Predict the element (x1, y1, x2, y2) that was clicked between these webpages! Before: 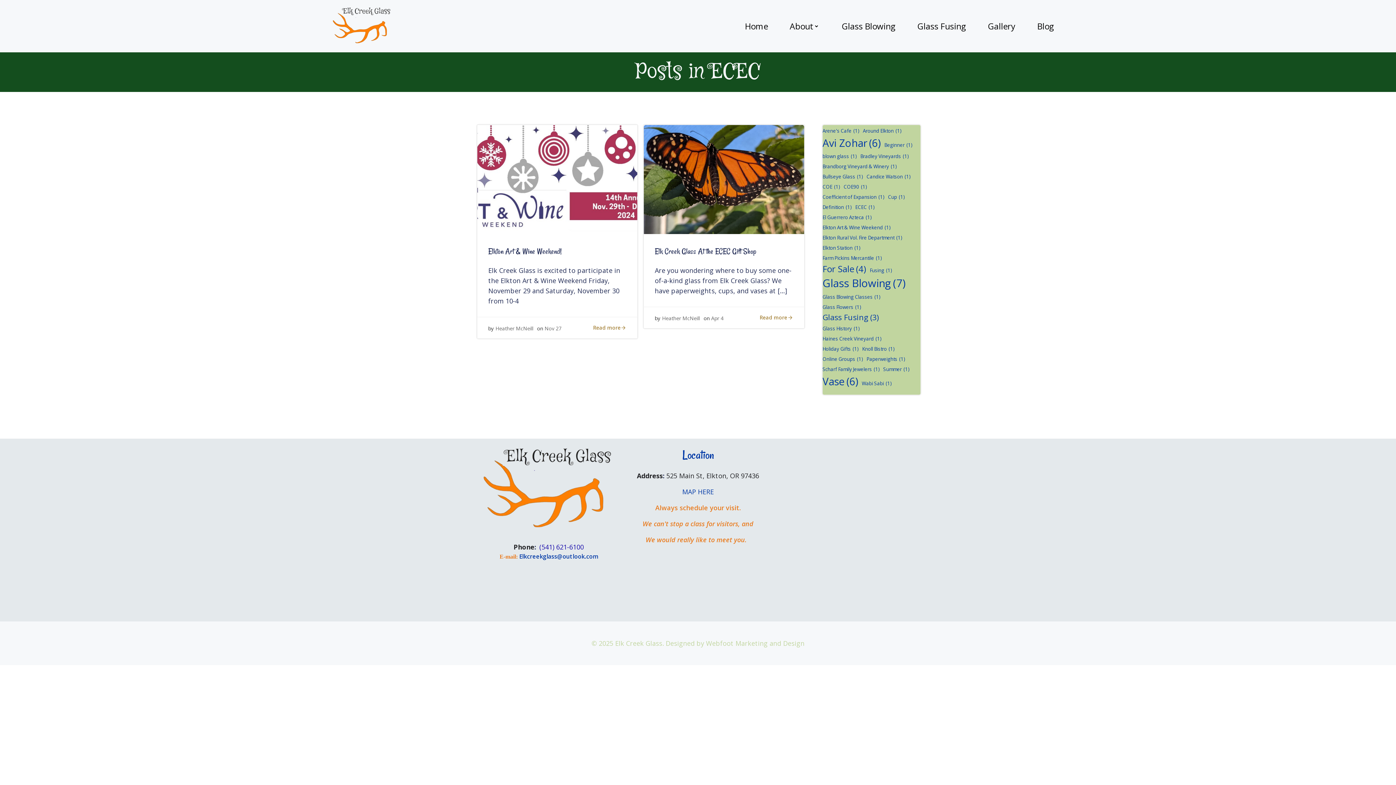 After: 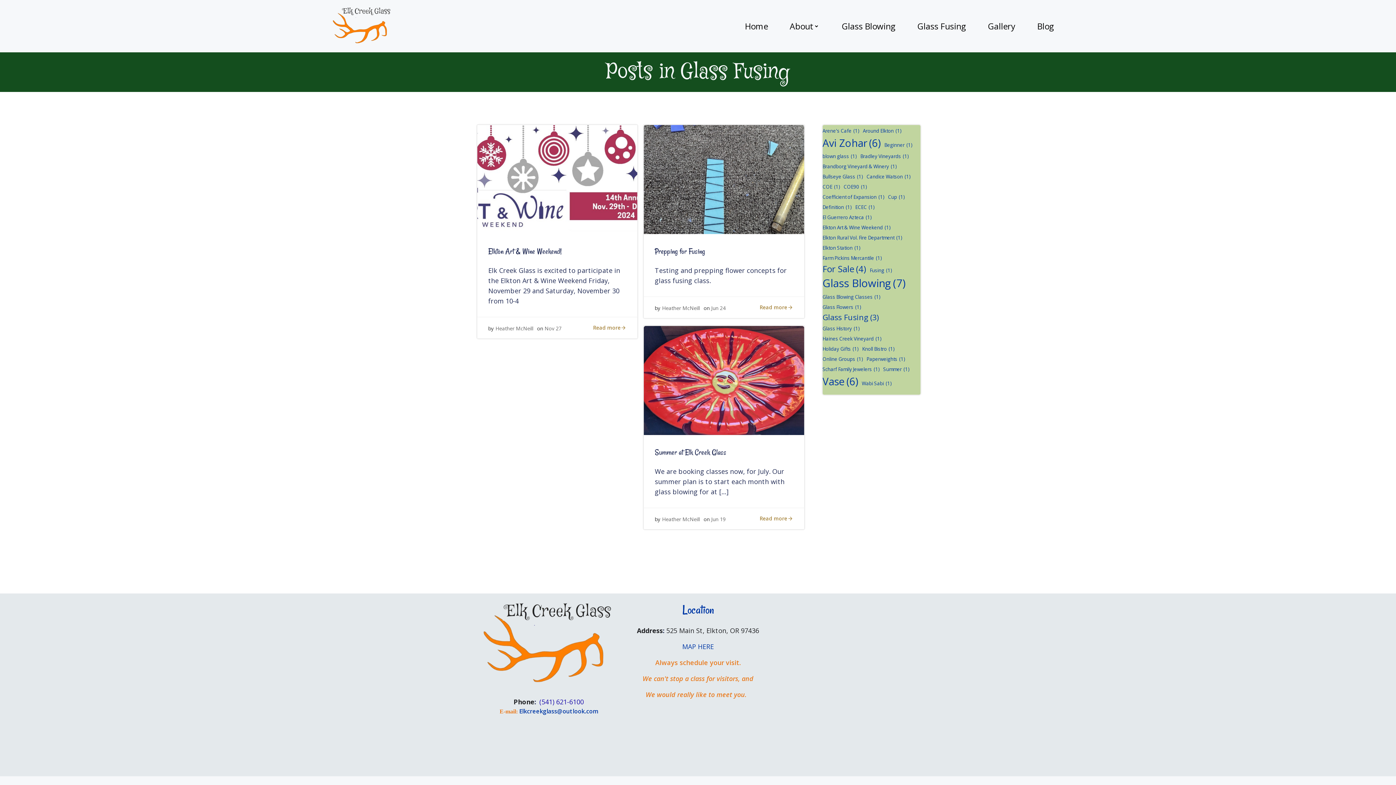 Action: label: Glass Fusing (3 items) bbox: (822, 311, 879, 322)